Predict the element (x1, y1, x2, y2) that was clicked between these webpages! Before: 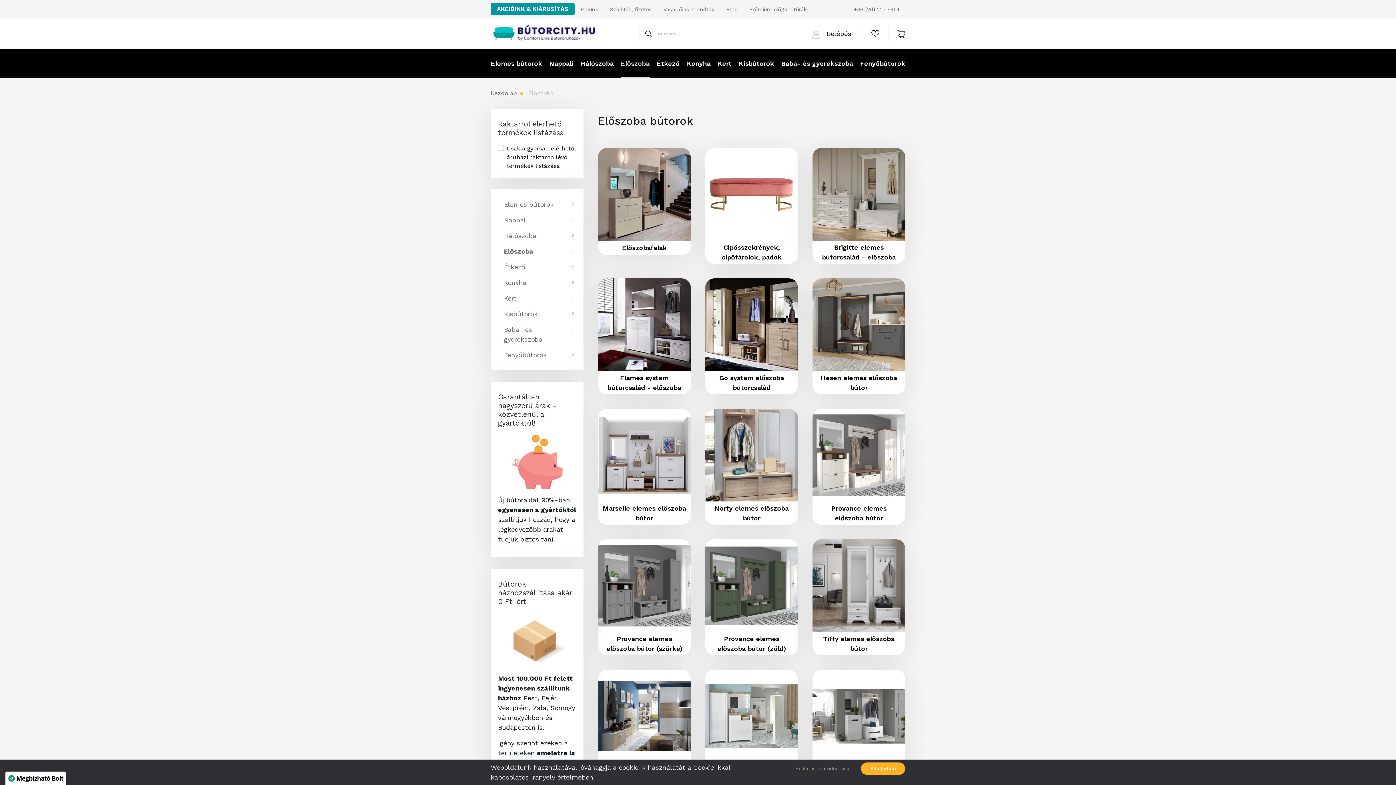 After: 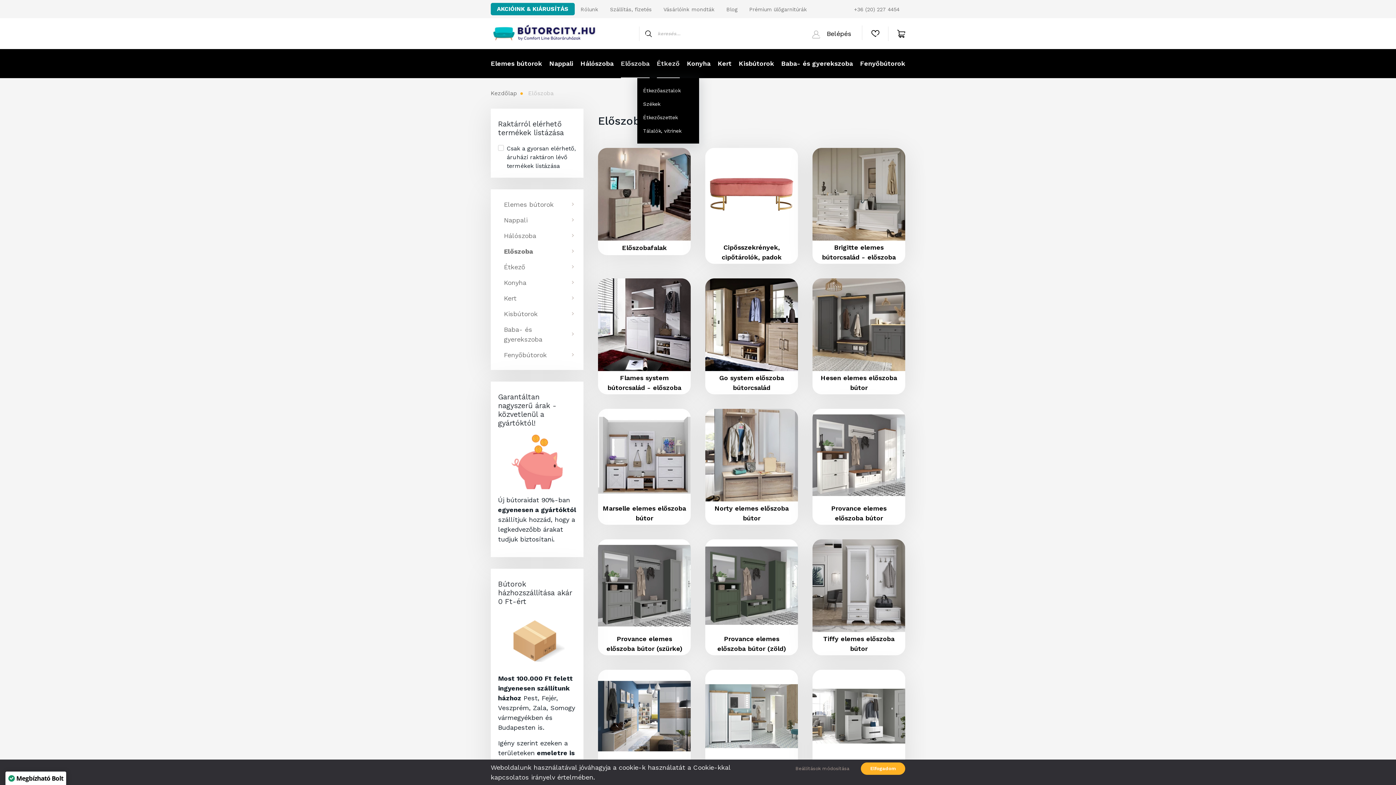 Action: label: Étkező bbox: (656, 49, 679, 78)